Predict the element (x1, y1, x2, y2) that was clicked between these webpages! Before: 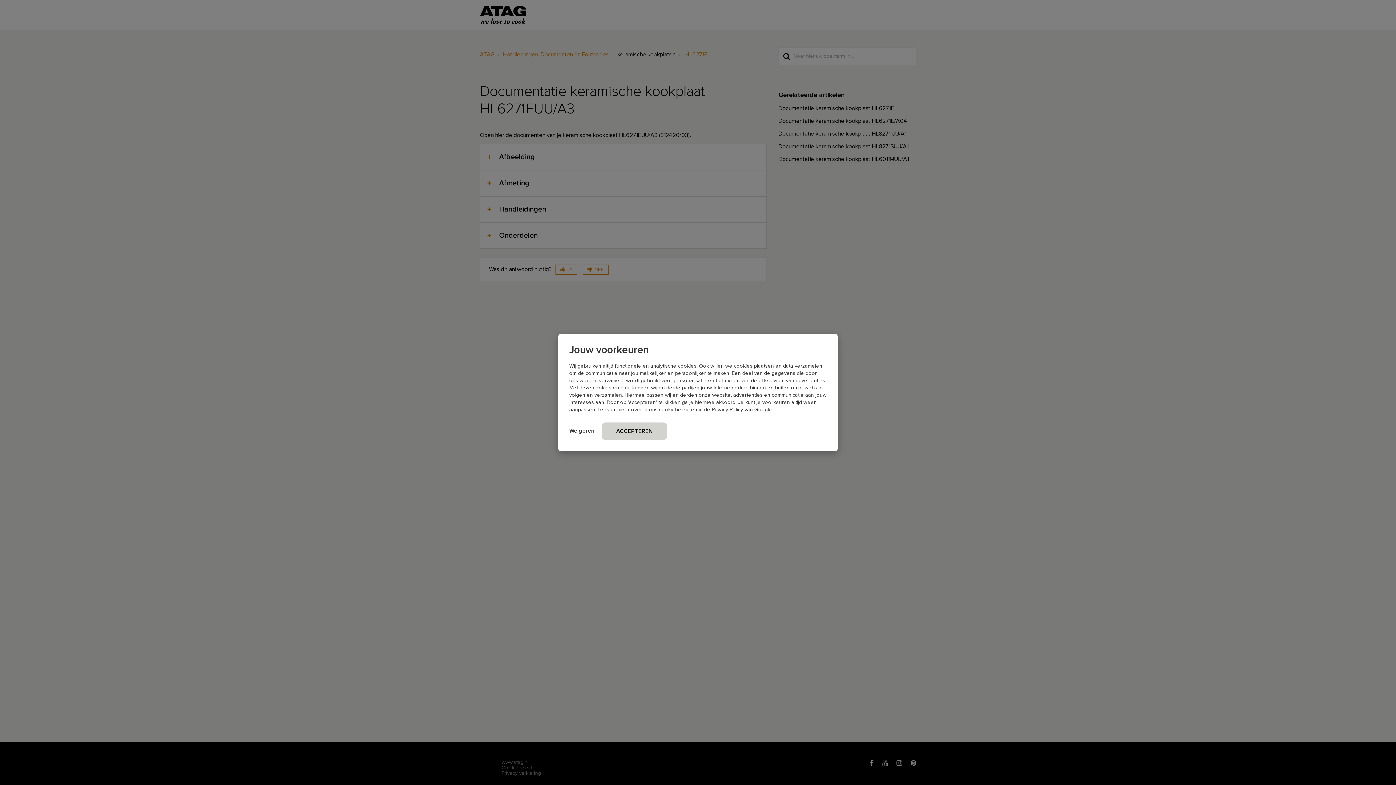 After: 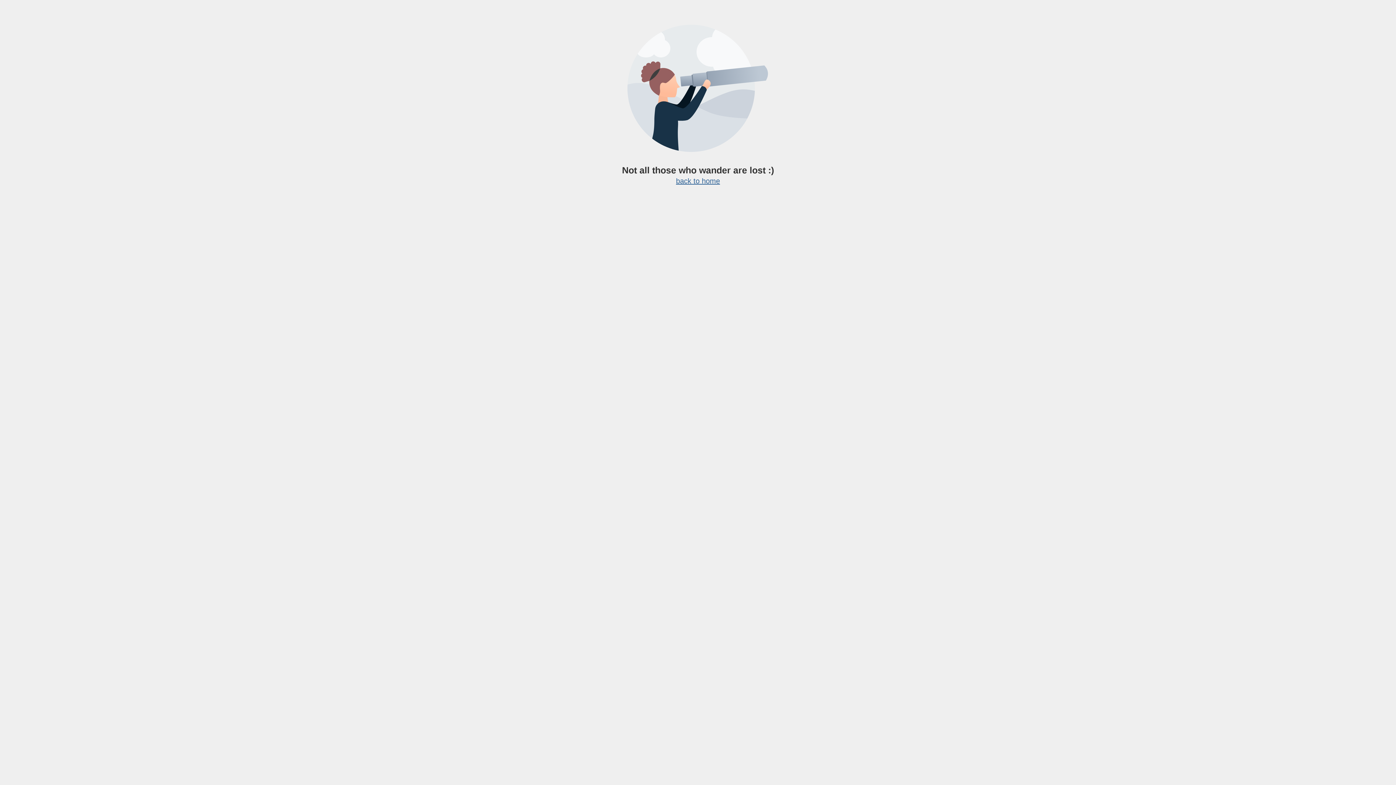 Action: bbox: (659, 407, 689, 412) label: cookiebeleid